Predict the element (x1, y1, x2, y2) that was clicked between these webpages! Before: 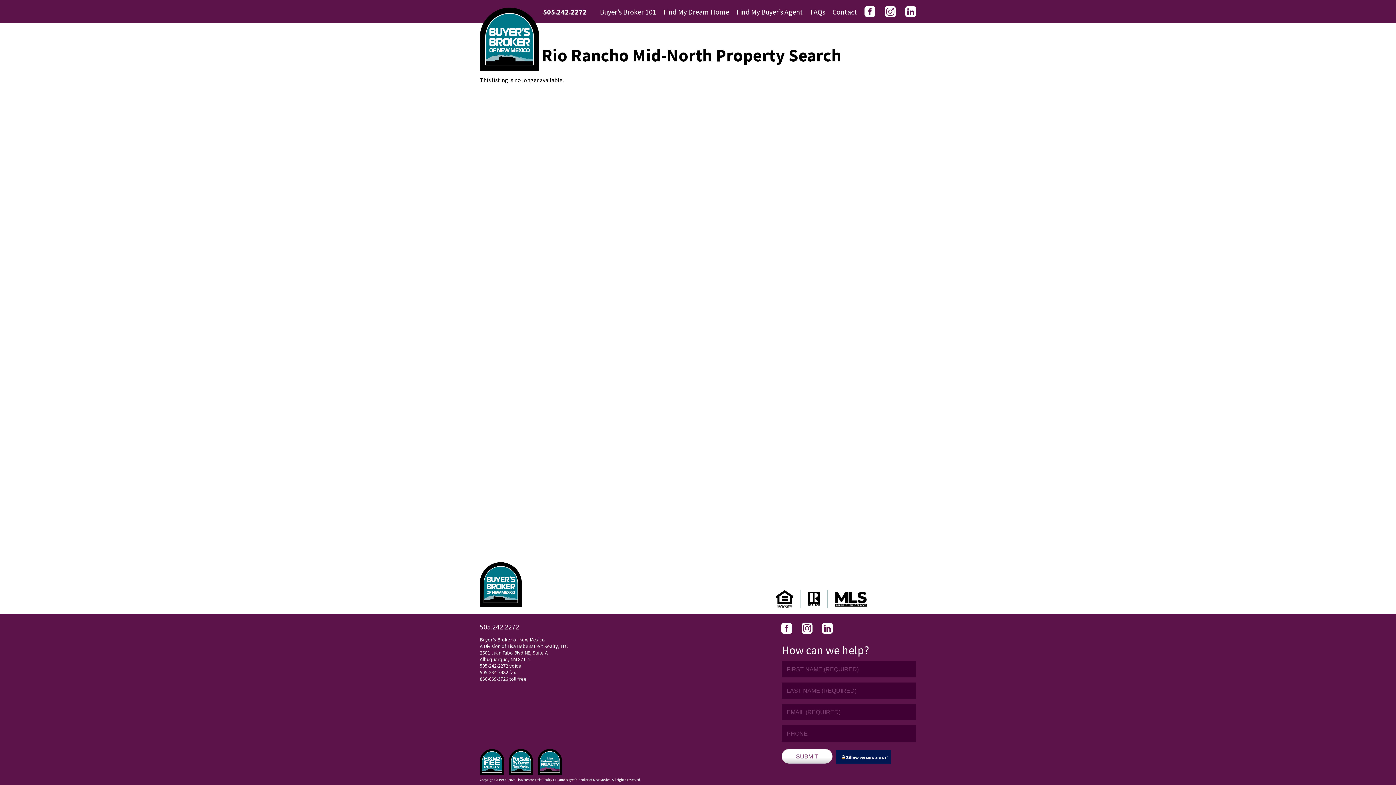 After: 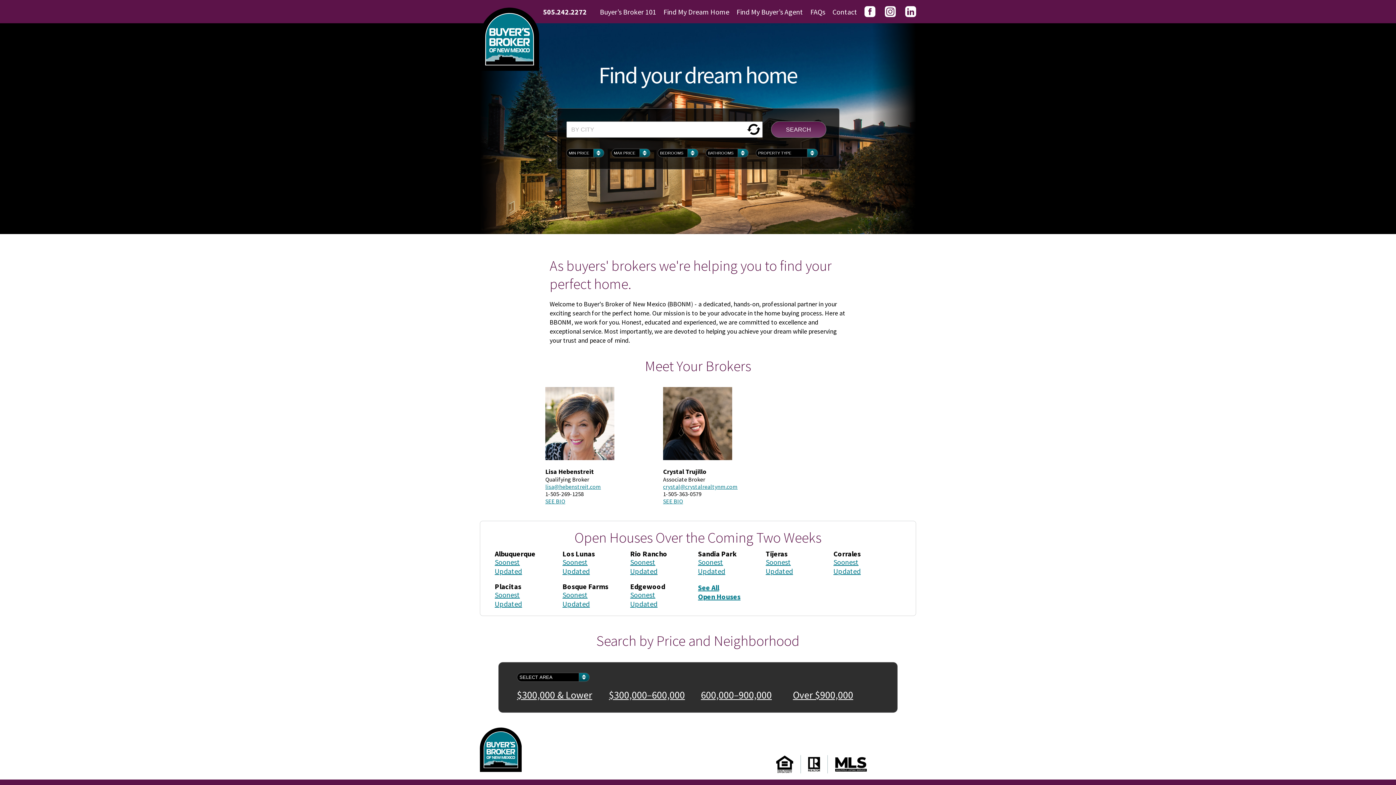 Action: bbox: (480, 7, 539, 70)